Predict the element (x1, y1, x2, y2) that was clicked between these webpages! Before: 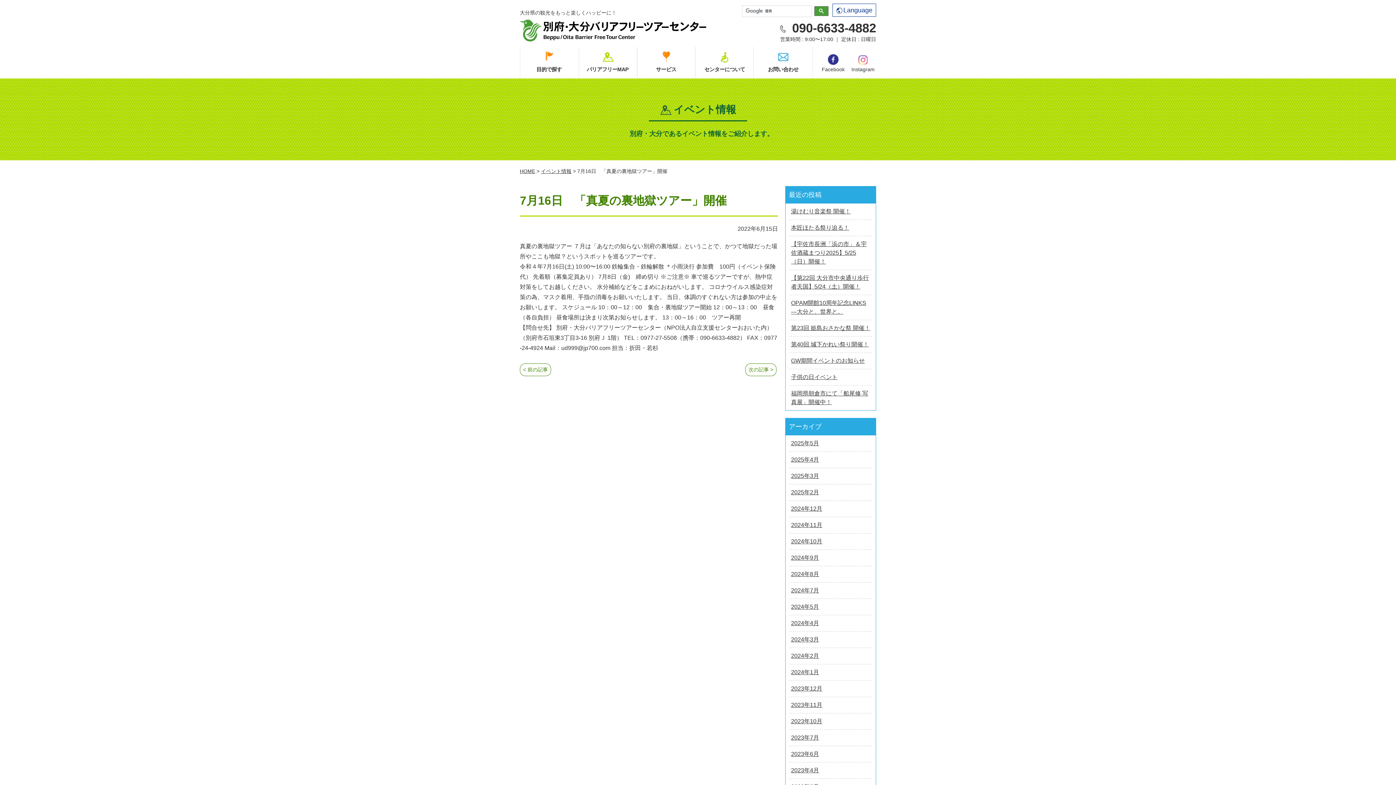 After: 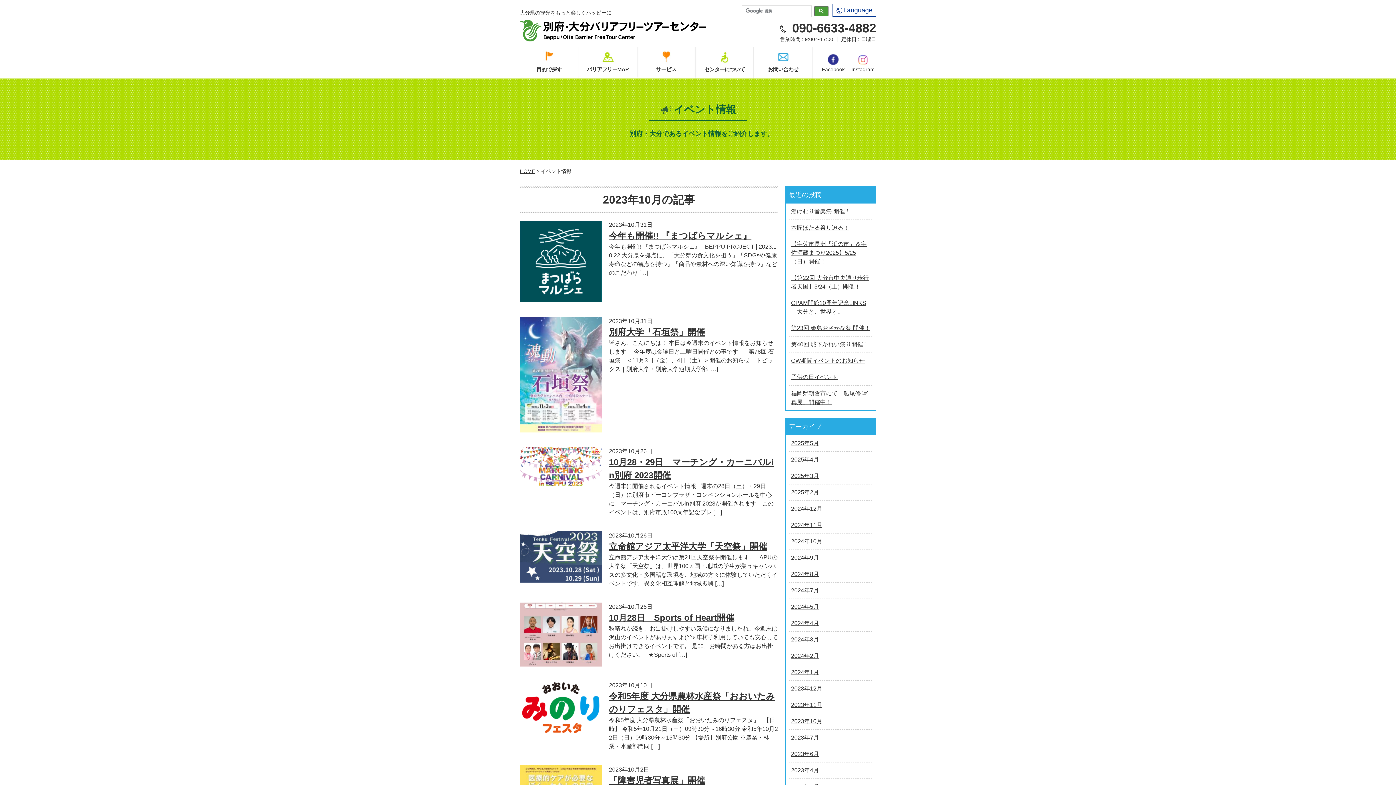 Action: bbox: (789, 713, 872, 729) label: 2023年10月